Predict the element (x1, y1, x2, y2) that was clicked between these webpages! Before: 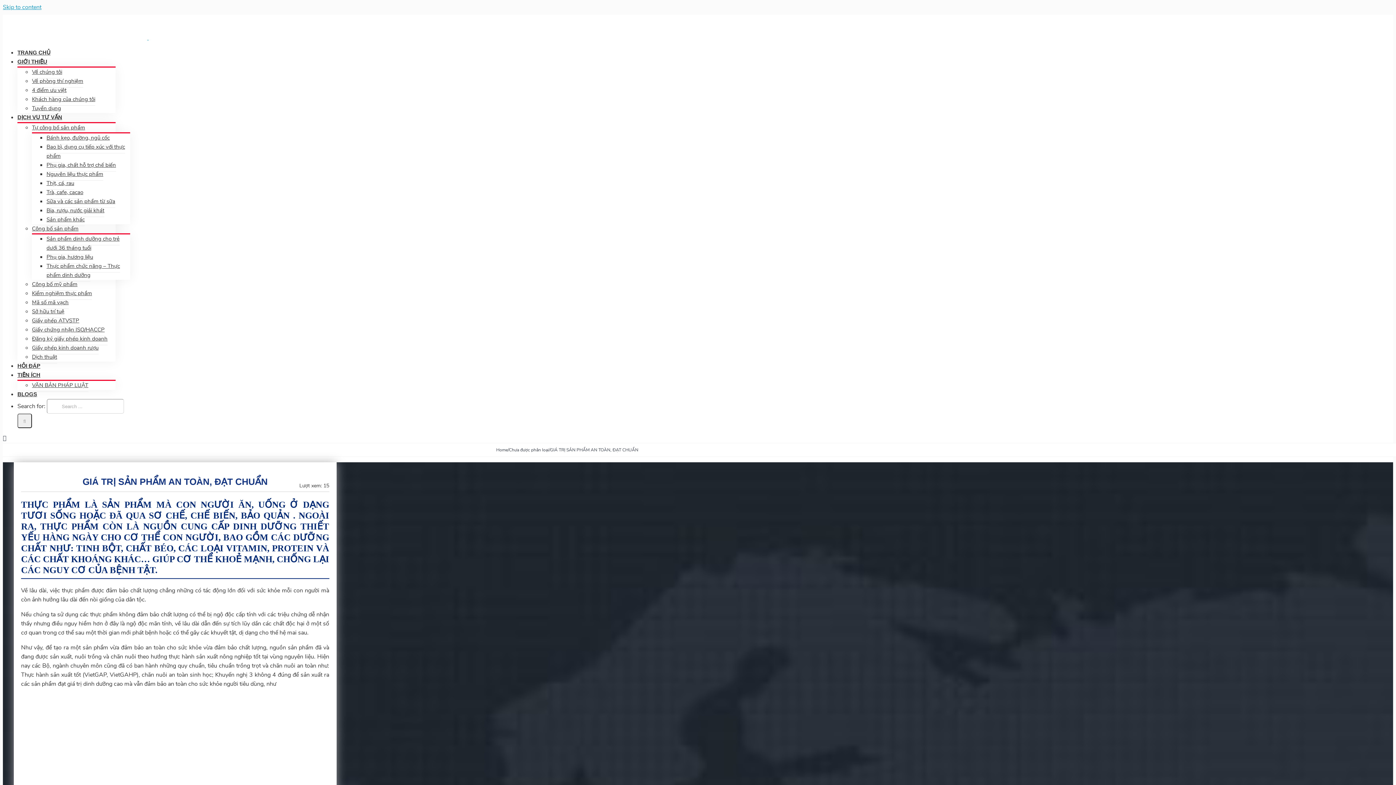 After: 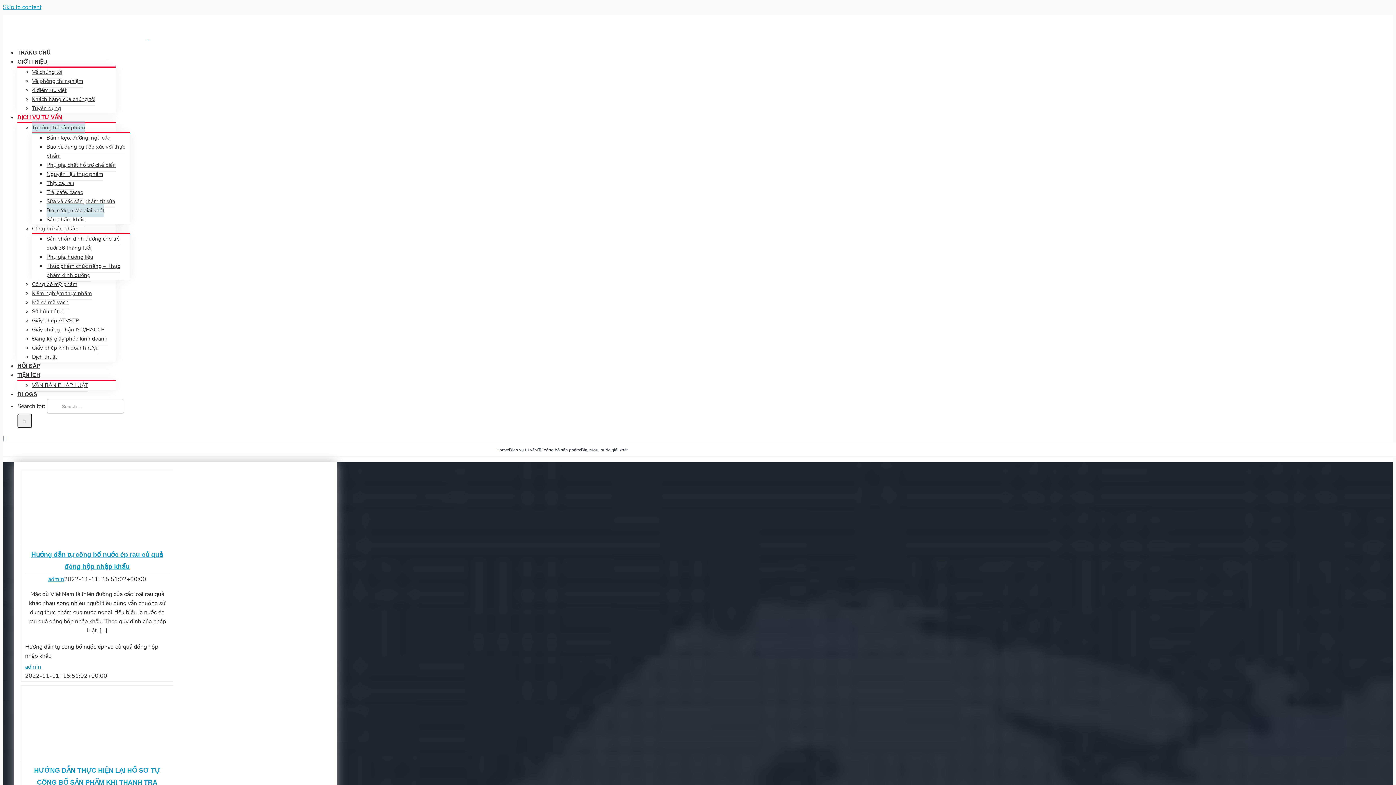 Action: label: Bia, rượu, nước giải khát bbox: (46, 204, 104, 217)